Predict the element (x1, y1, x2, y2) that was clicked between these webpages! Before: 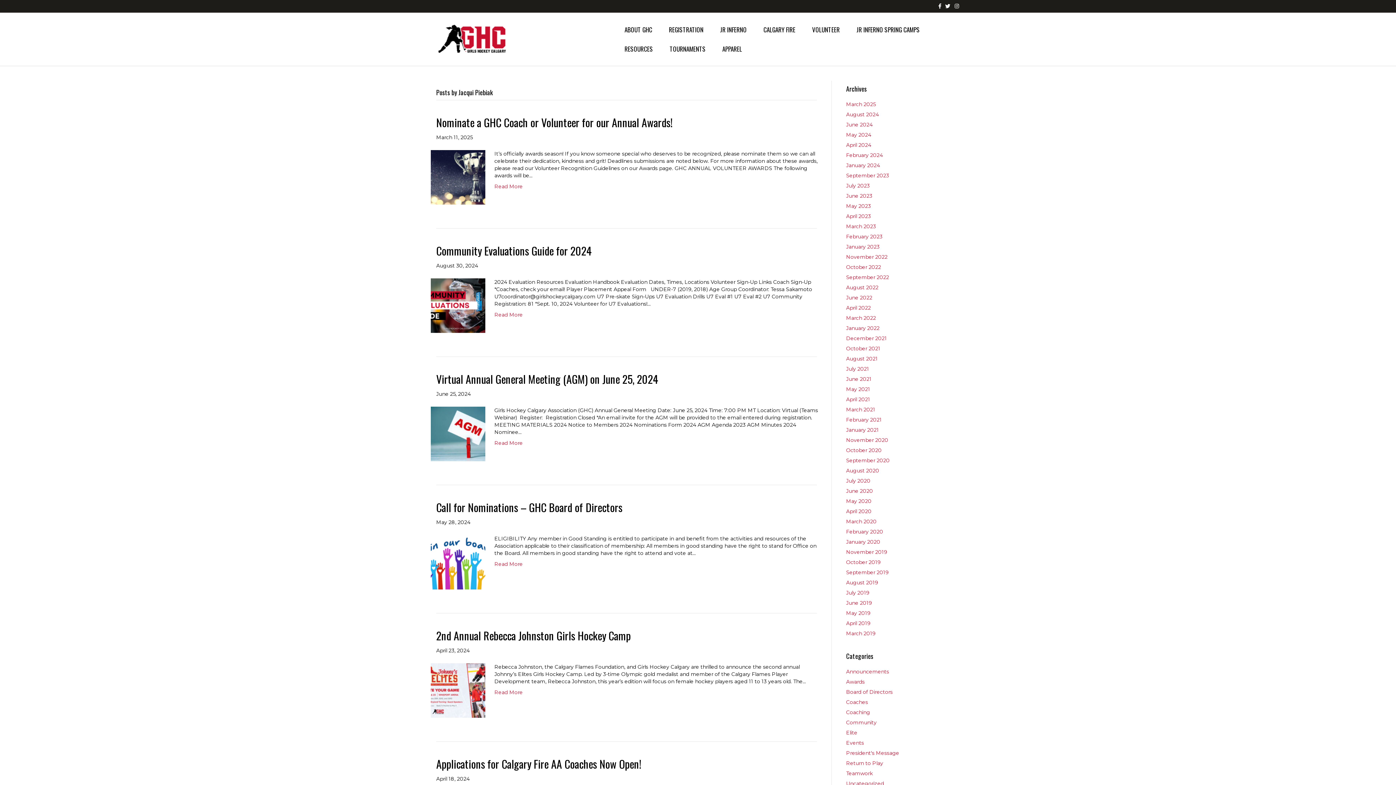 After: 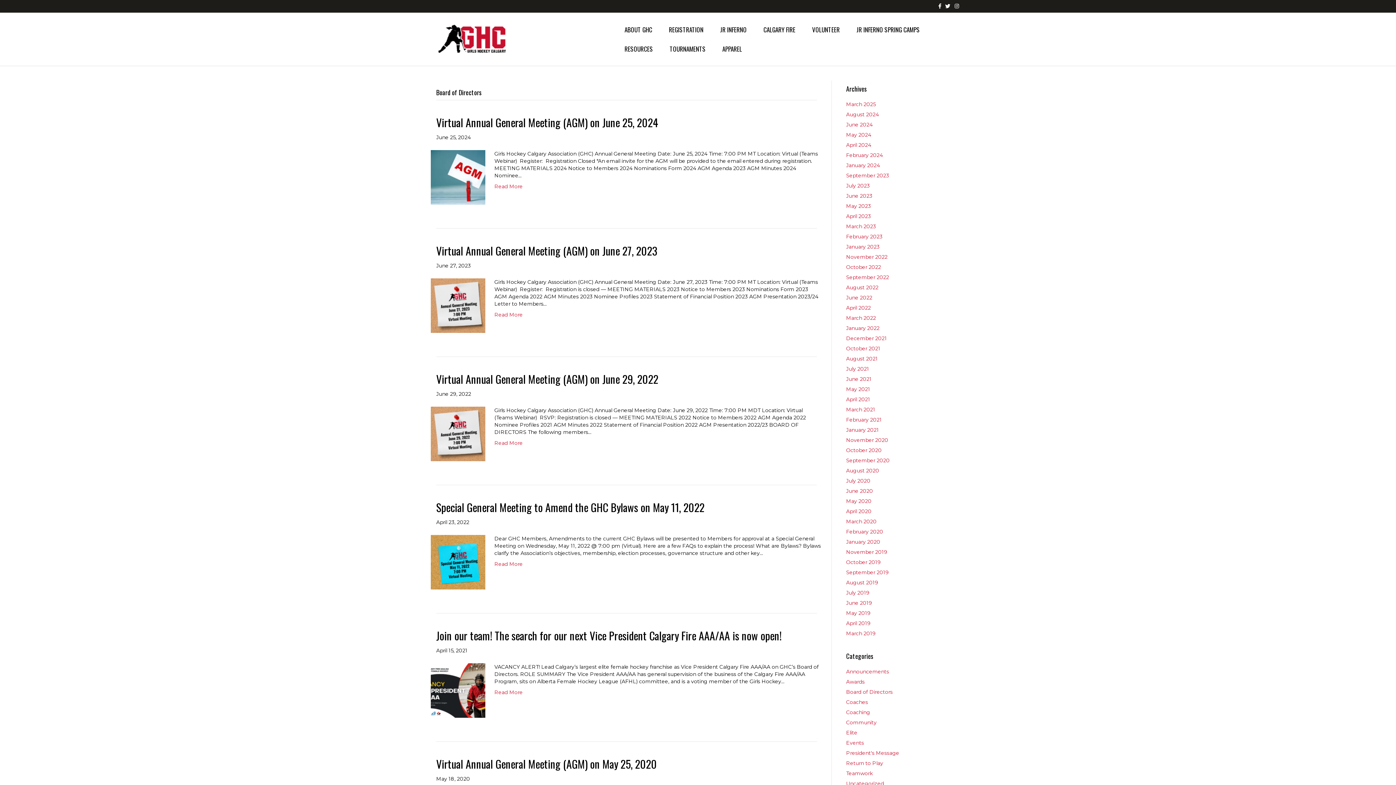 Action: bbox: (846, 689, 892, 695) label: Board of Directors